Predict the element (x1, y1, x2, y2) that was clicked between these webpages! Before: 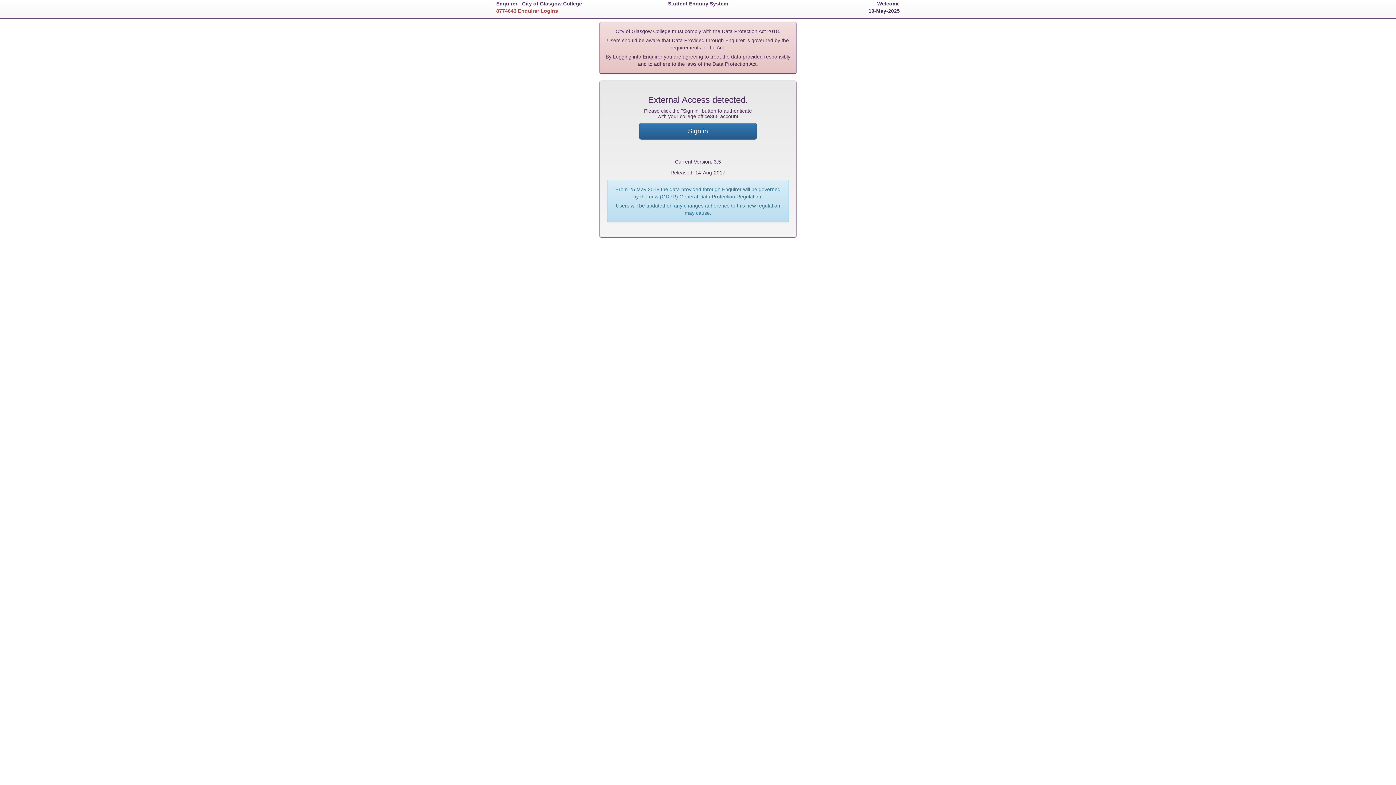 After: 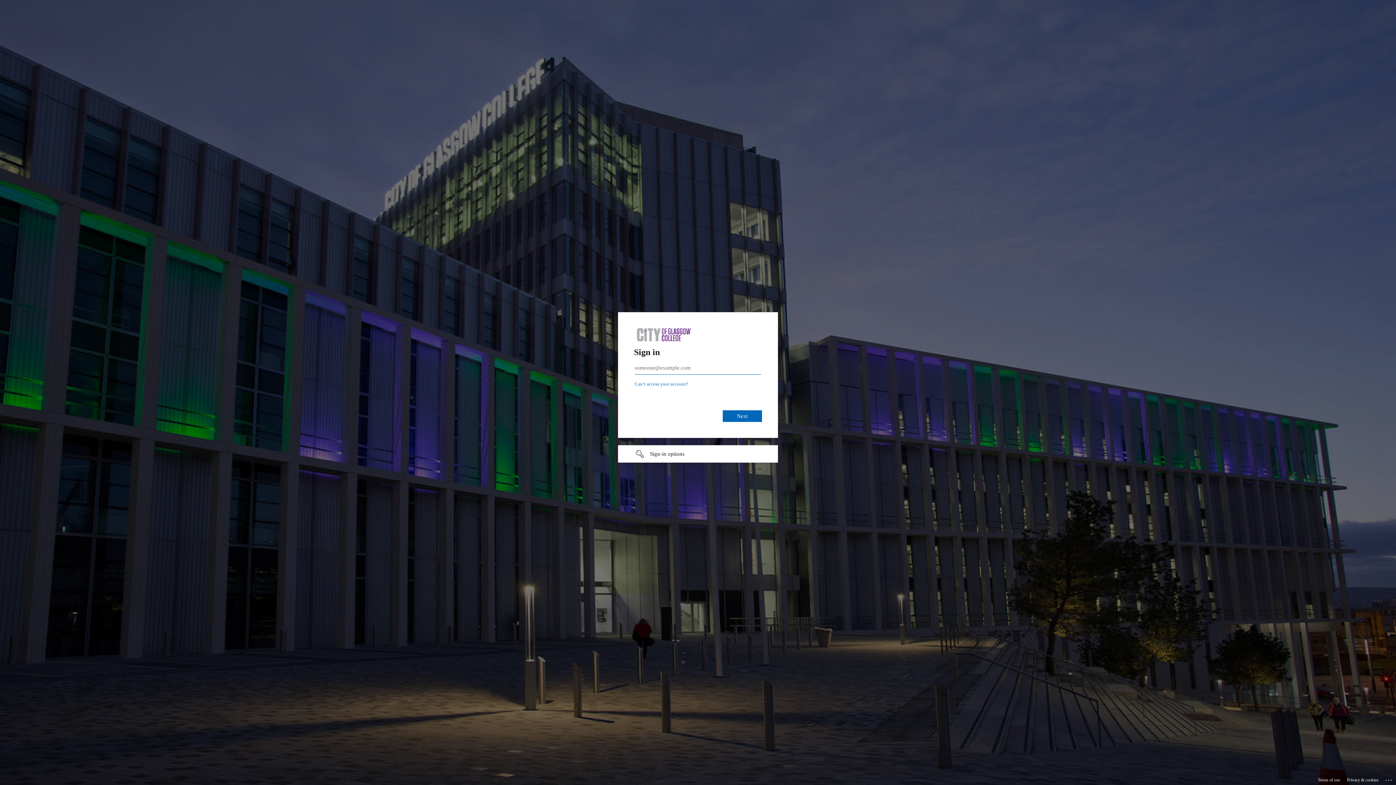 Action: bbox: (639, 122, 756, 139) label: Sign in